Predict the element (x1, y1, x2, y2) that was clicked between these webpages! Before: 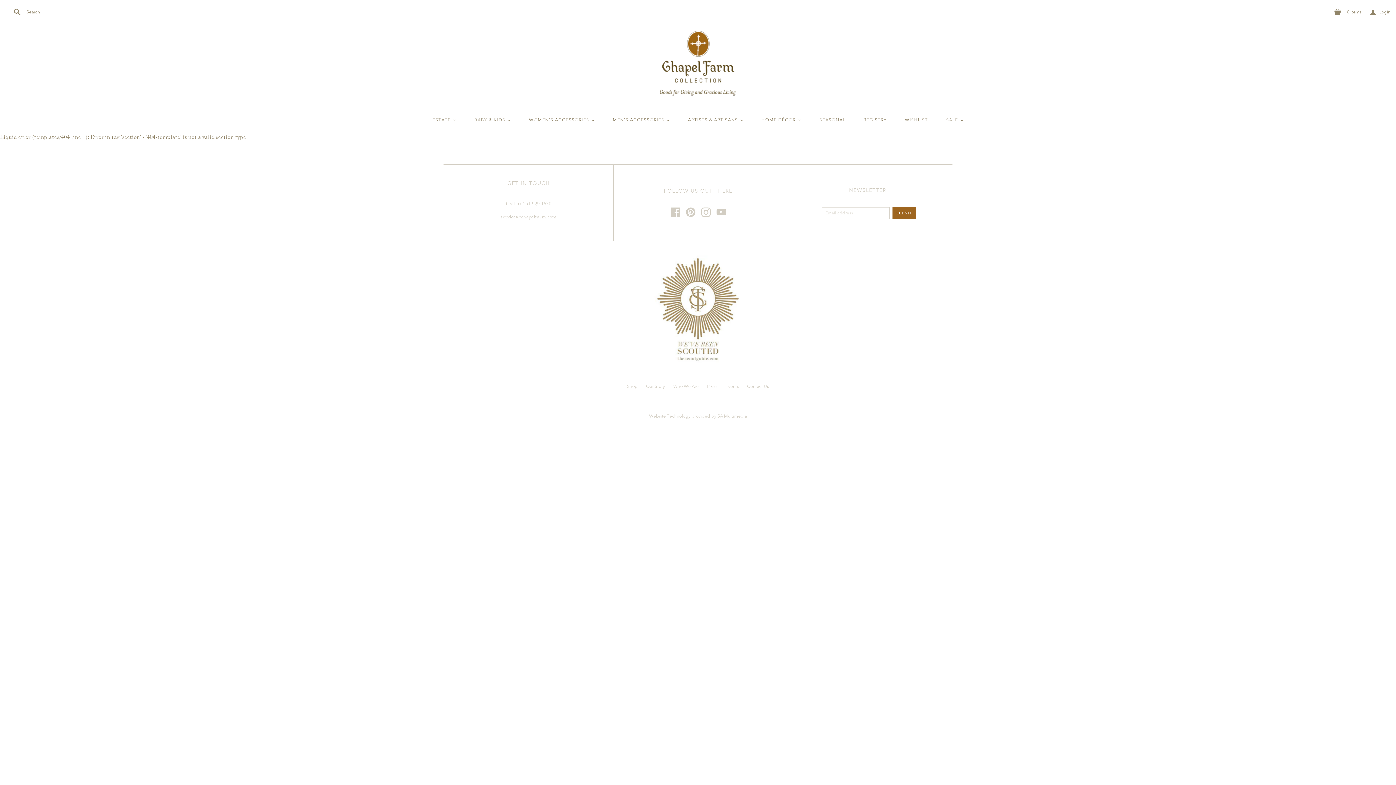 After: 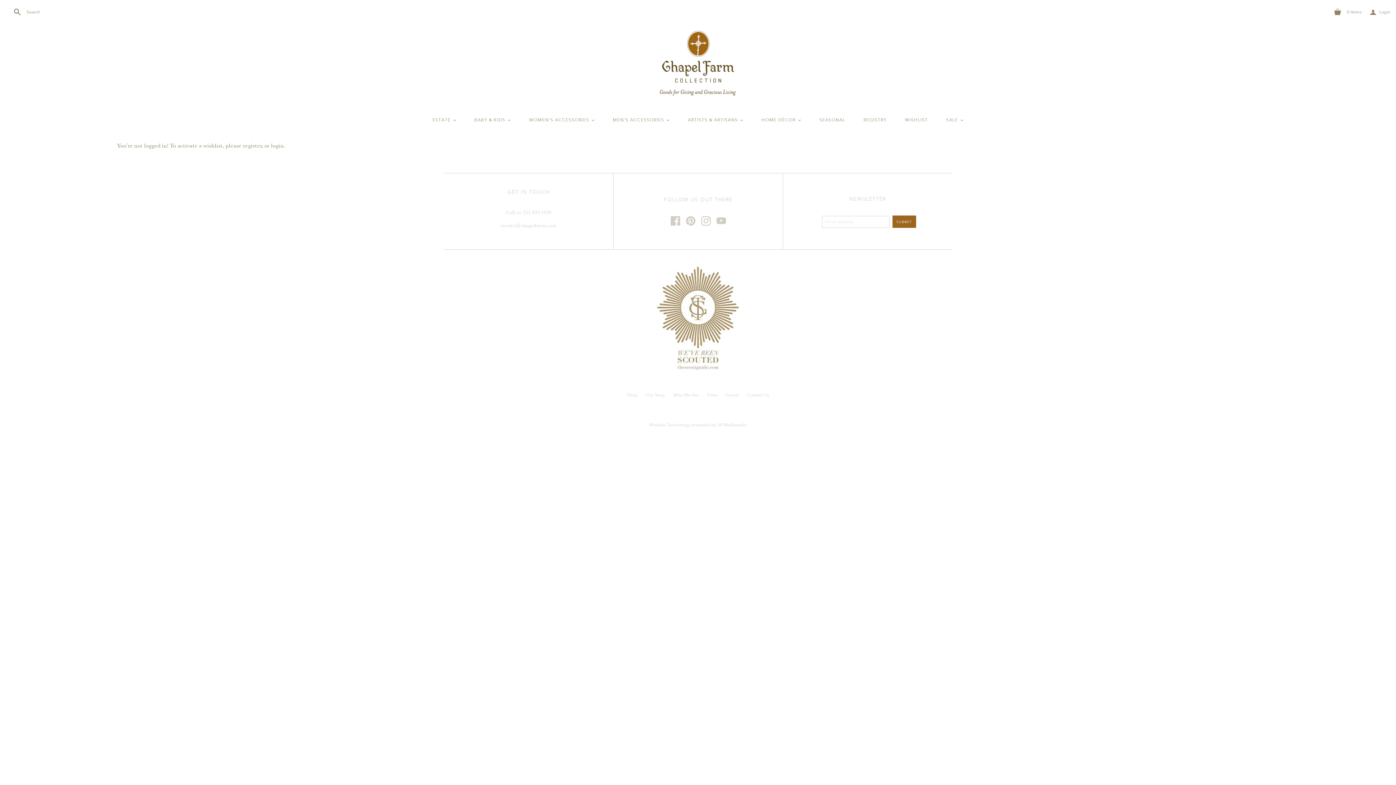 Action: bbox: (896, 108, 937, 132) label: WISHLIST